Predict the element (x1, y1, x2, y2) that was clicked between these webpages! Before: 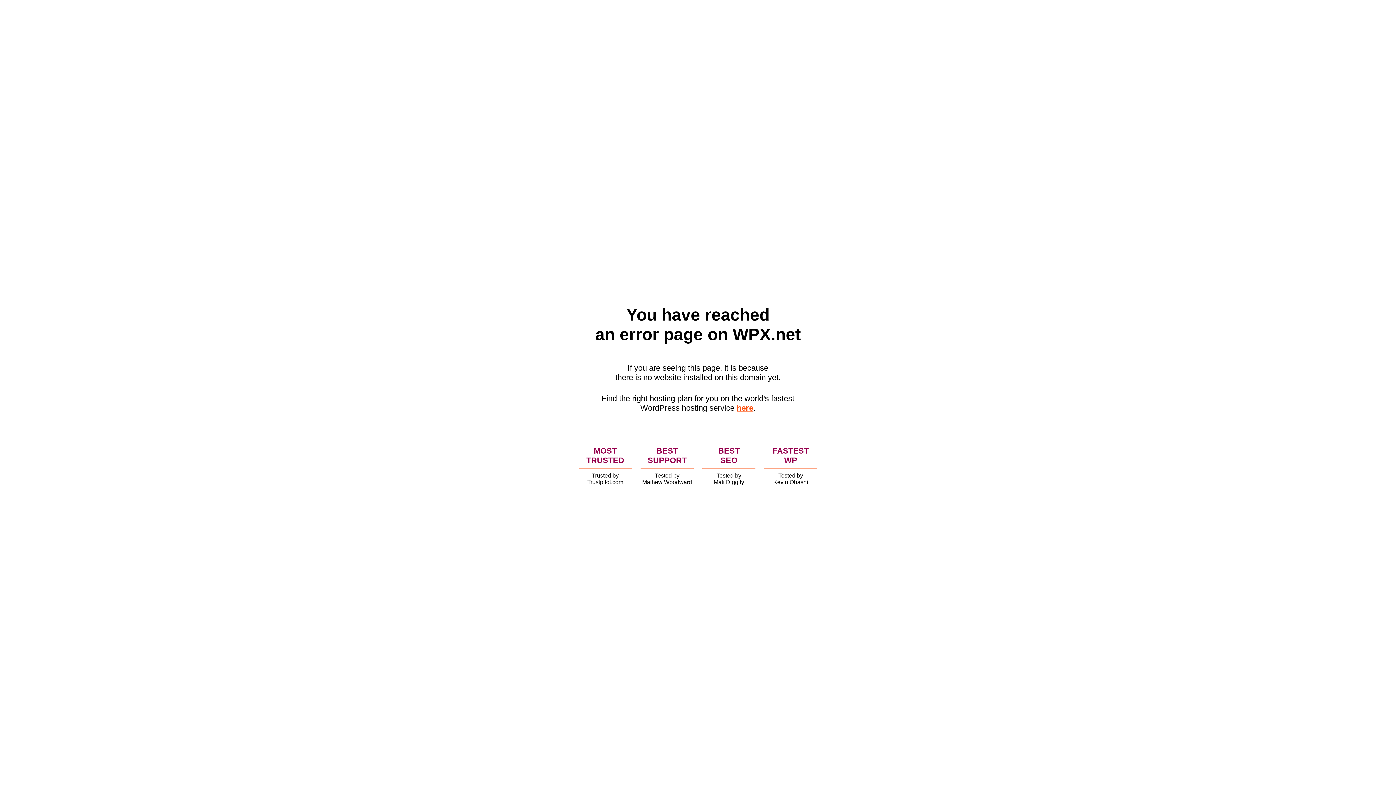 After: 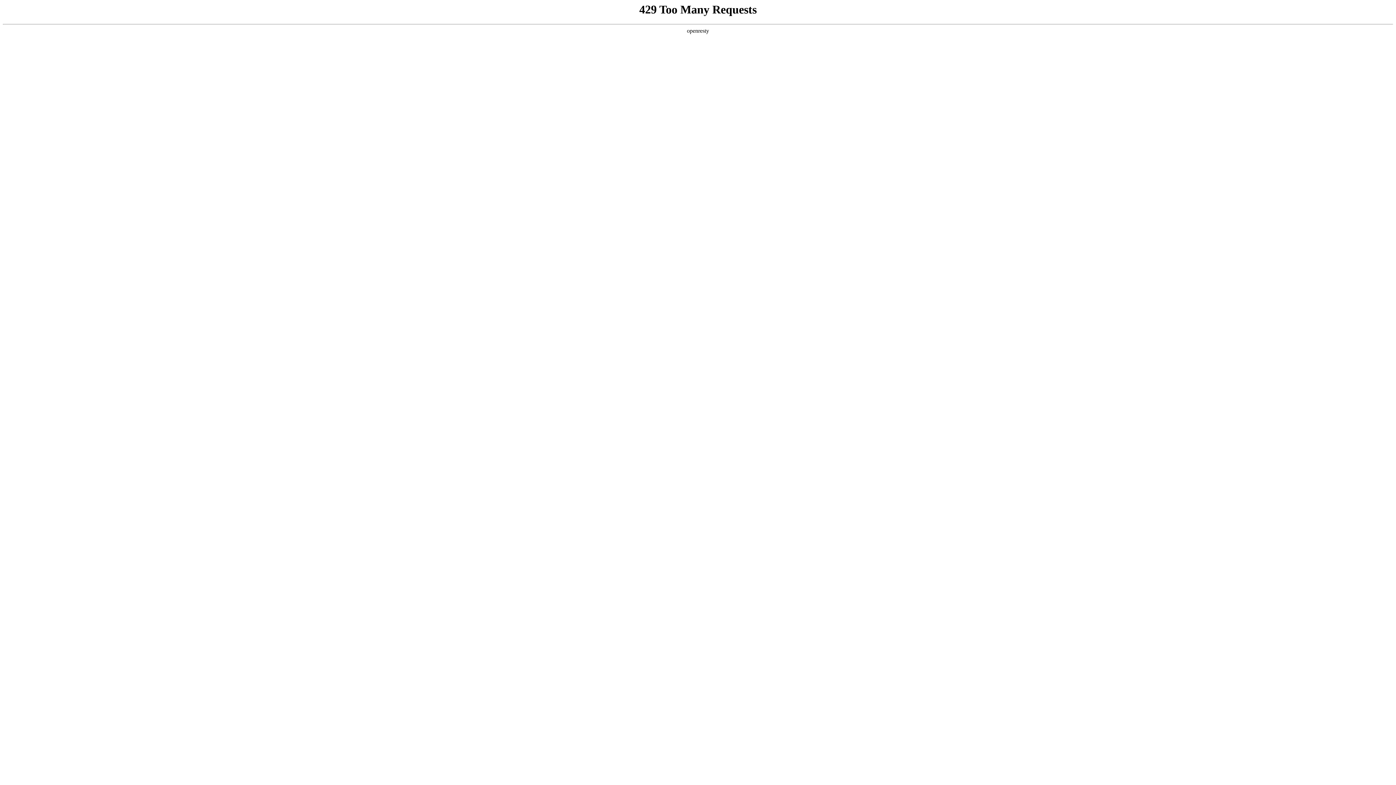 Action: bbox: (736, 403, 753, 412) label: here